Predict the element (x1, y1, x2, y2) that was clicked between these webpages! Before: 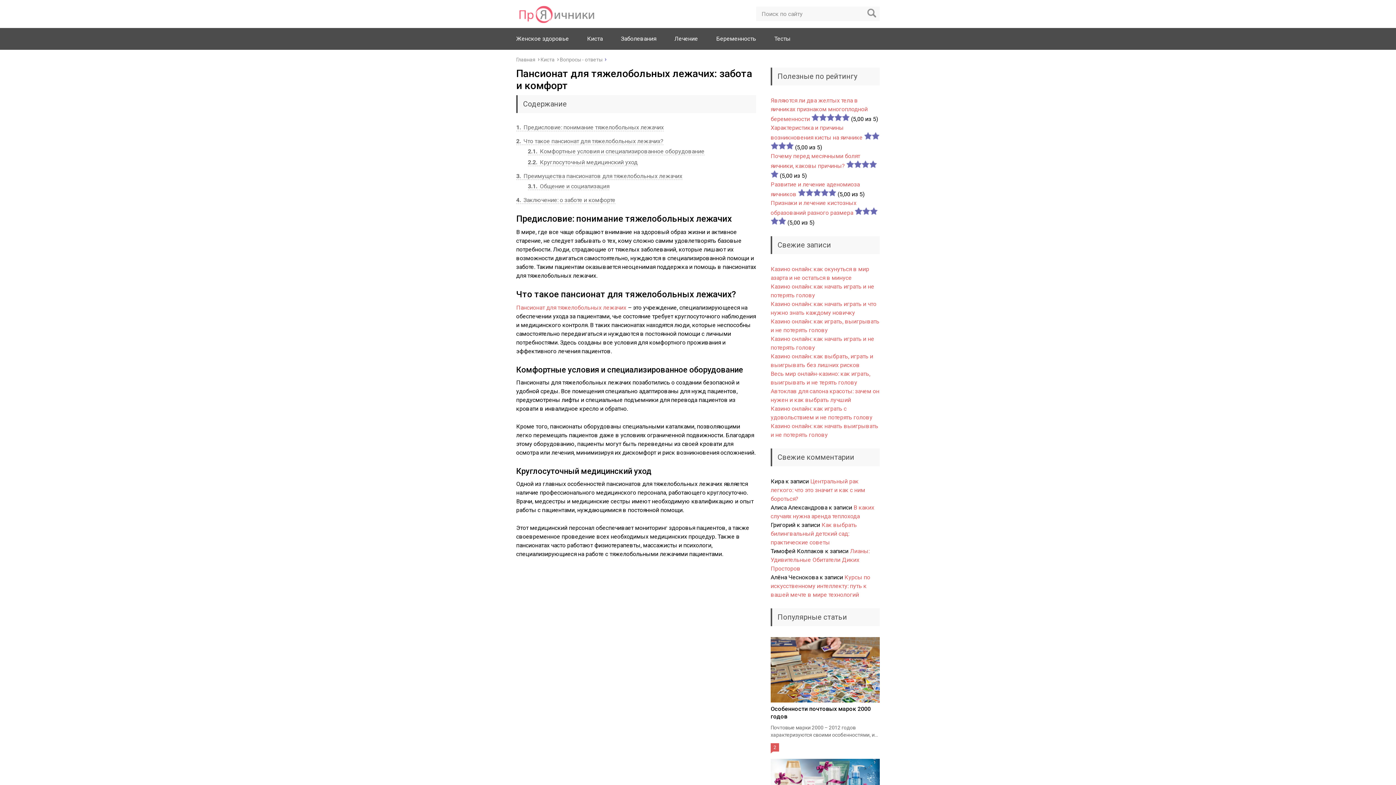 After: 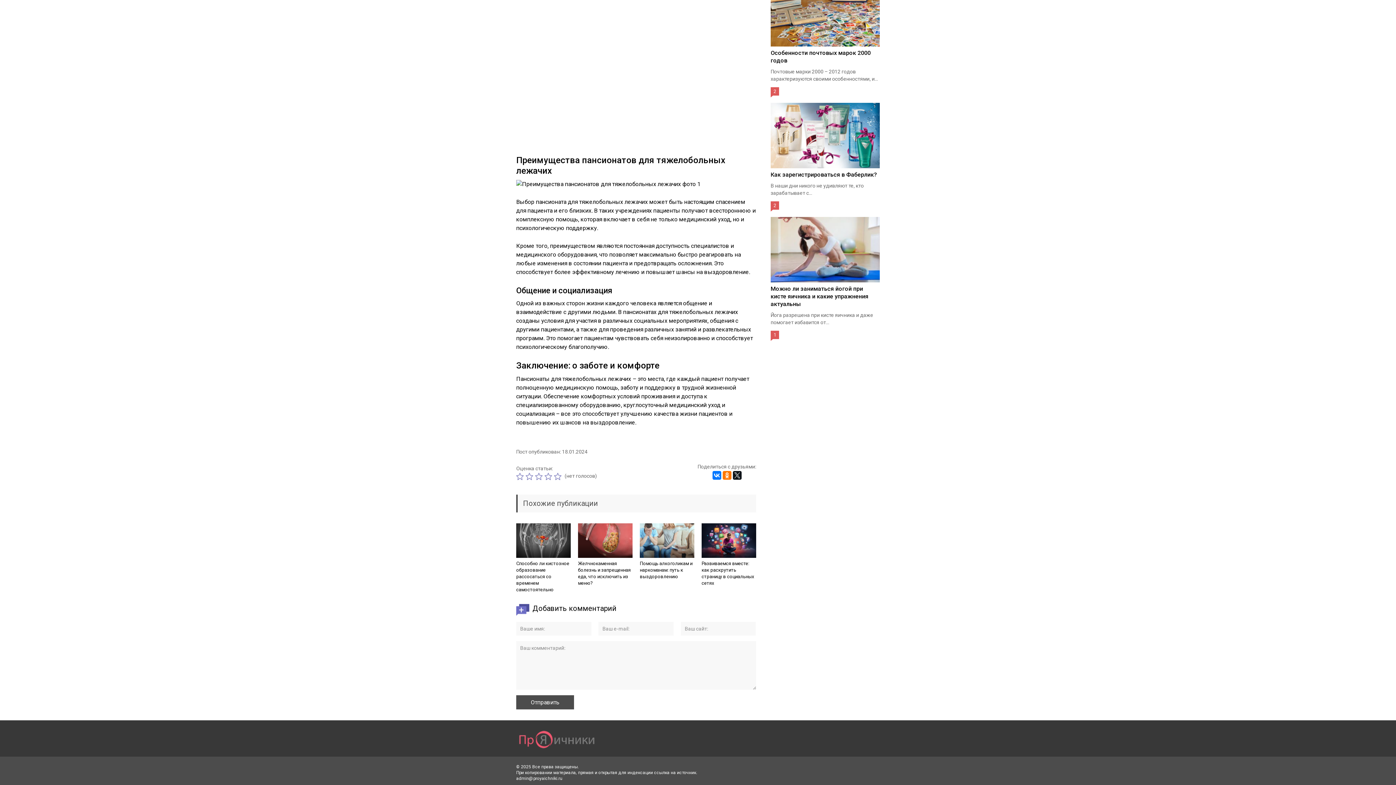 Action: bbox: (516, 196, 615, 204) label: 4 Заключение: о заботе и комфорте